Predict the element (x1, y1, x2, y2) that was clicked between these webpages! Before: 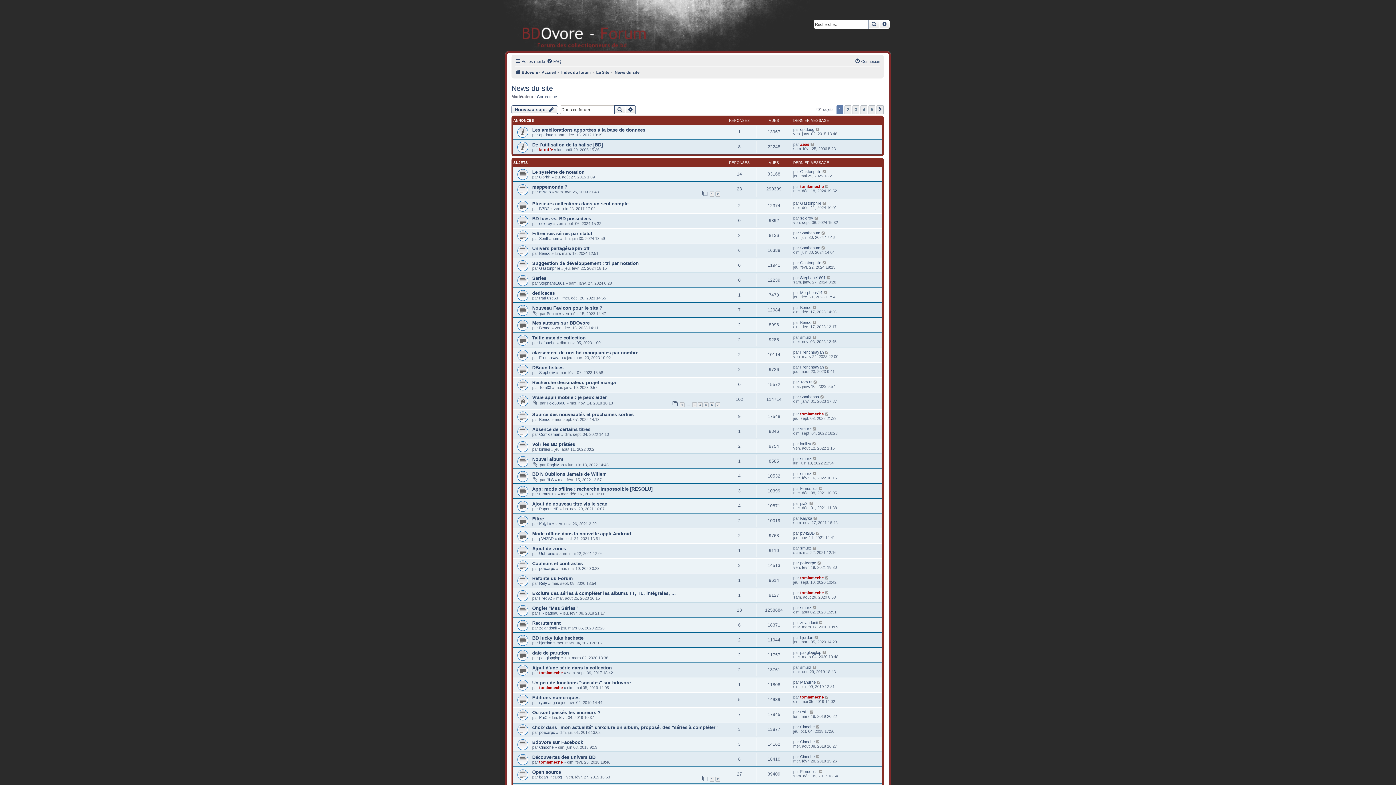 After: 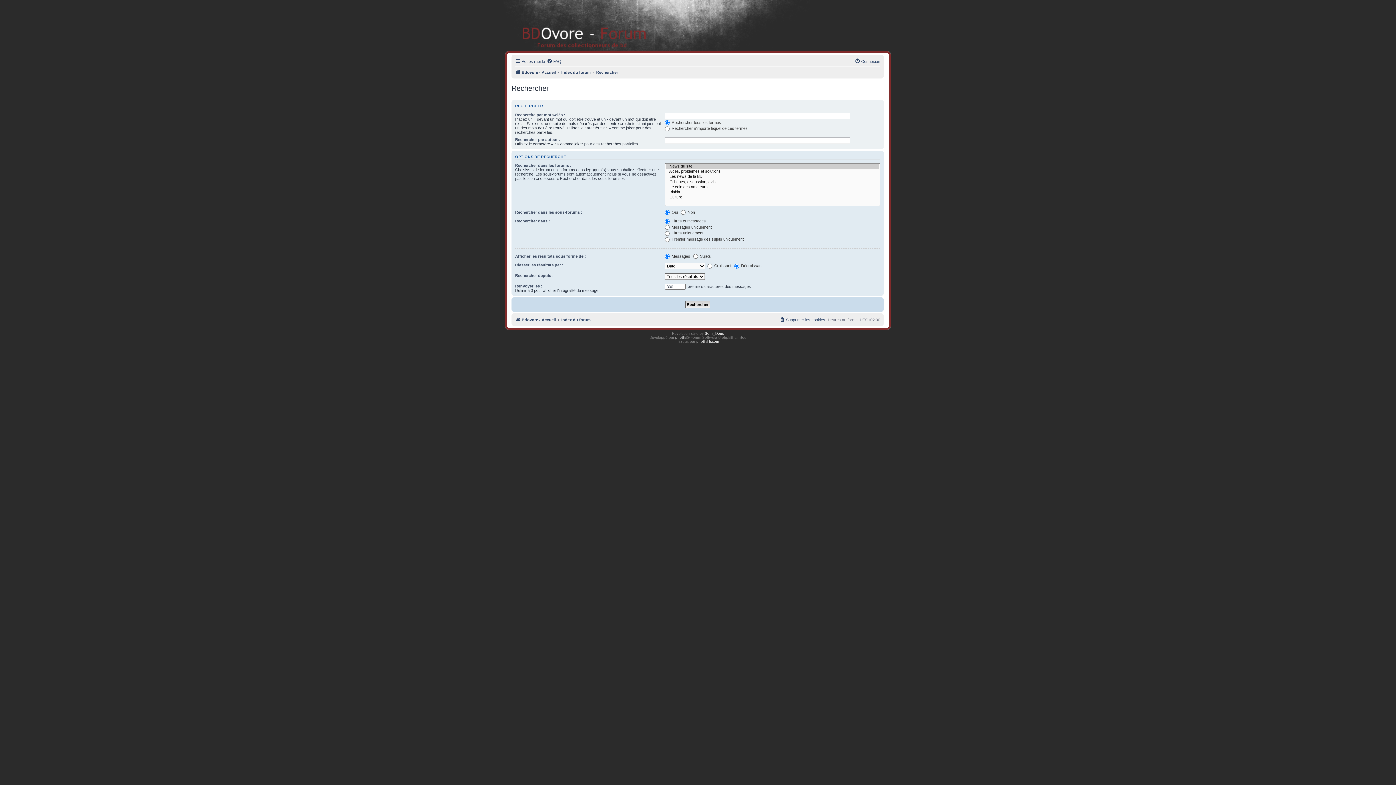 Action: label: Rechercher bbox: (614, 105, 625, 114)